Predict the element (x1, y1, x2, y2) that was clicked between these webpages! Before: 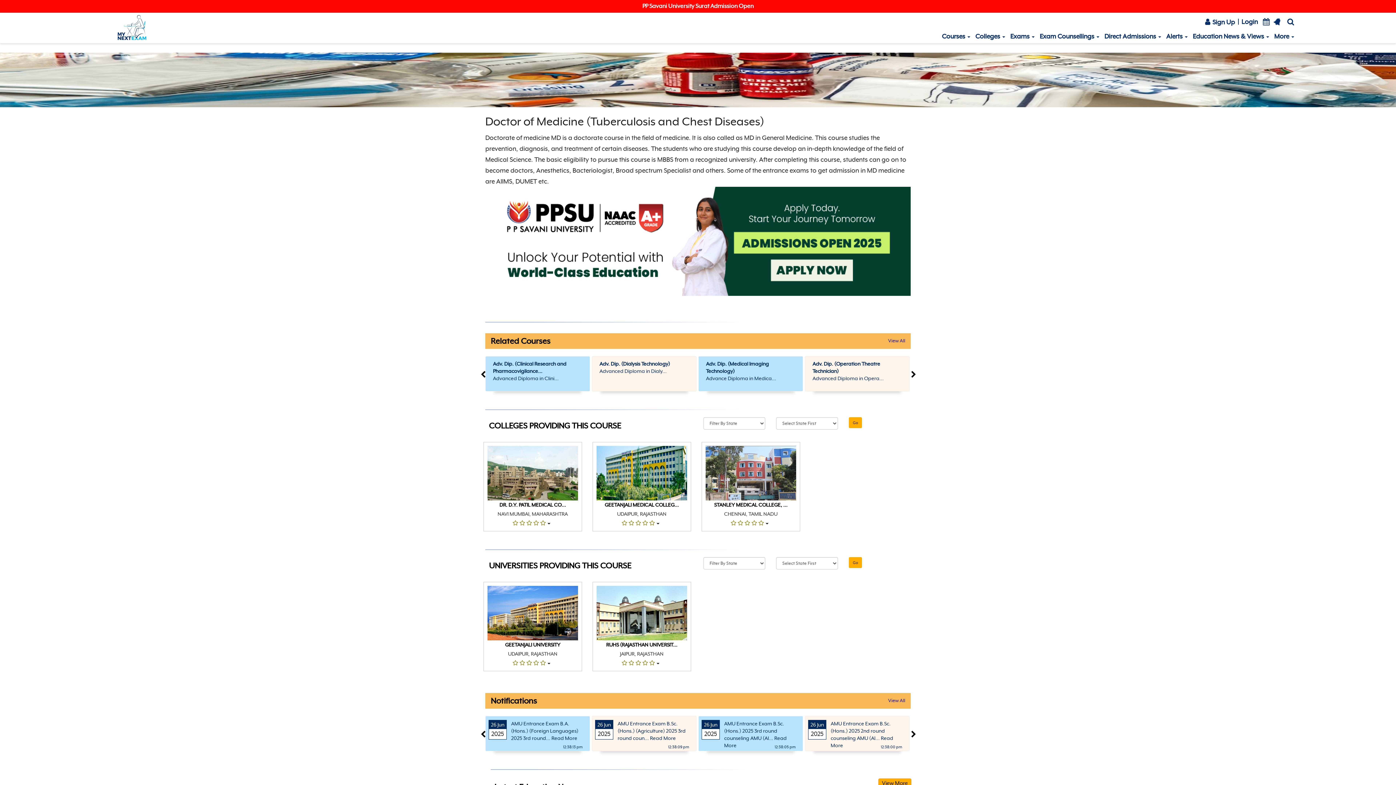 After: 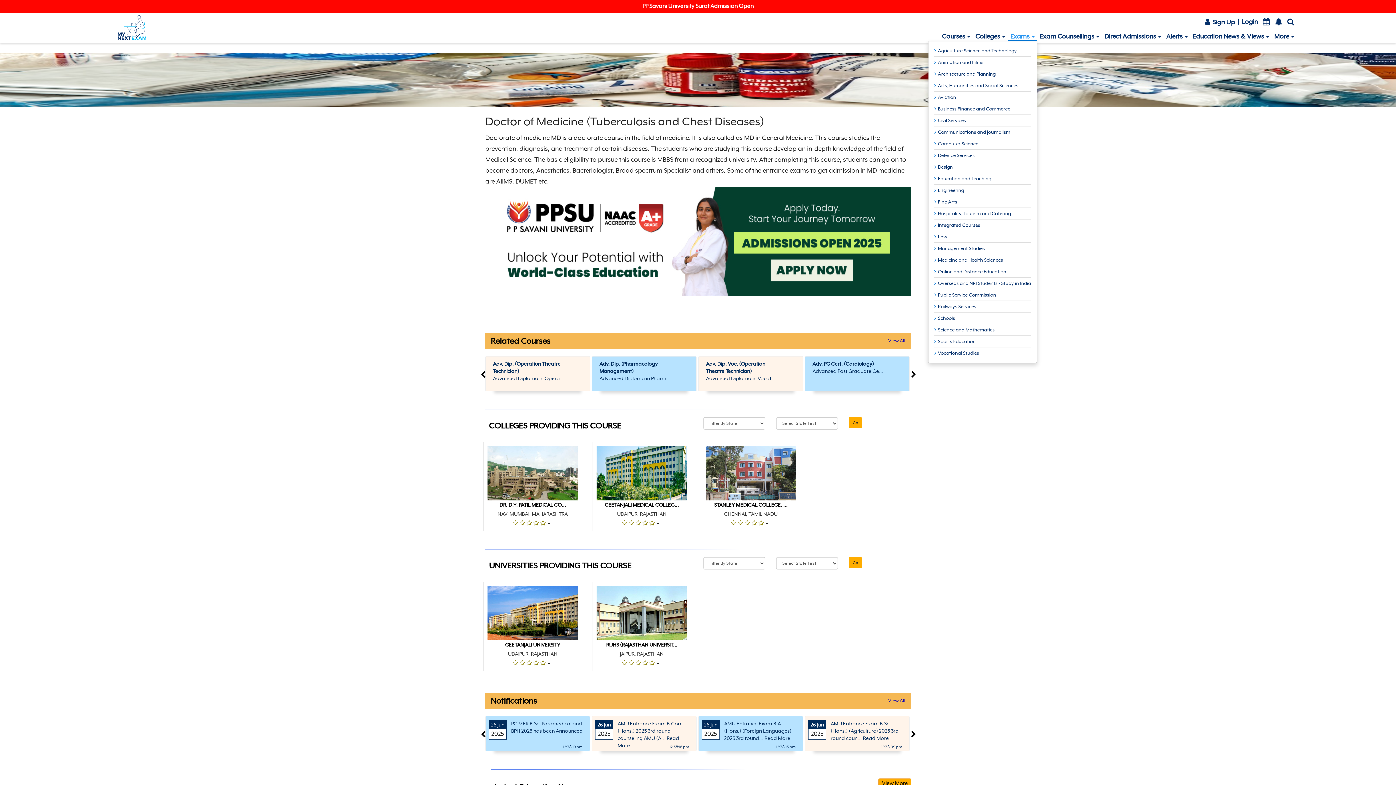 Action: label: Exams  bbox: (1007, 27, 1037, 40)